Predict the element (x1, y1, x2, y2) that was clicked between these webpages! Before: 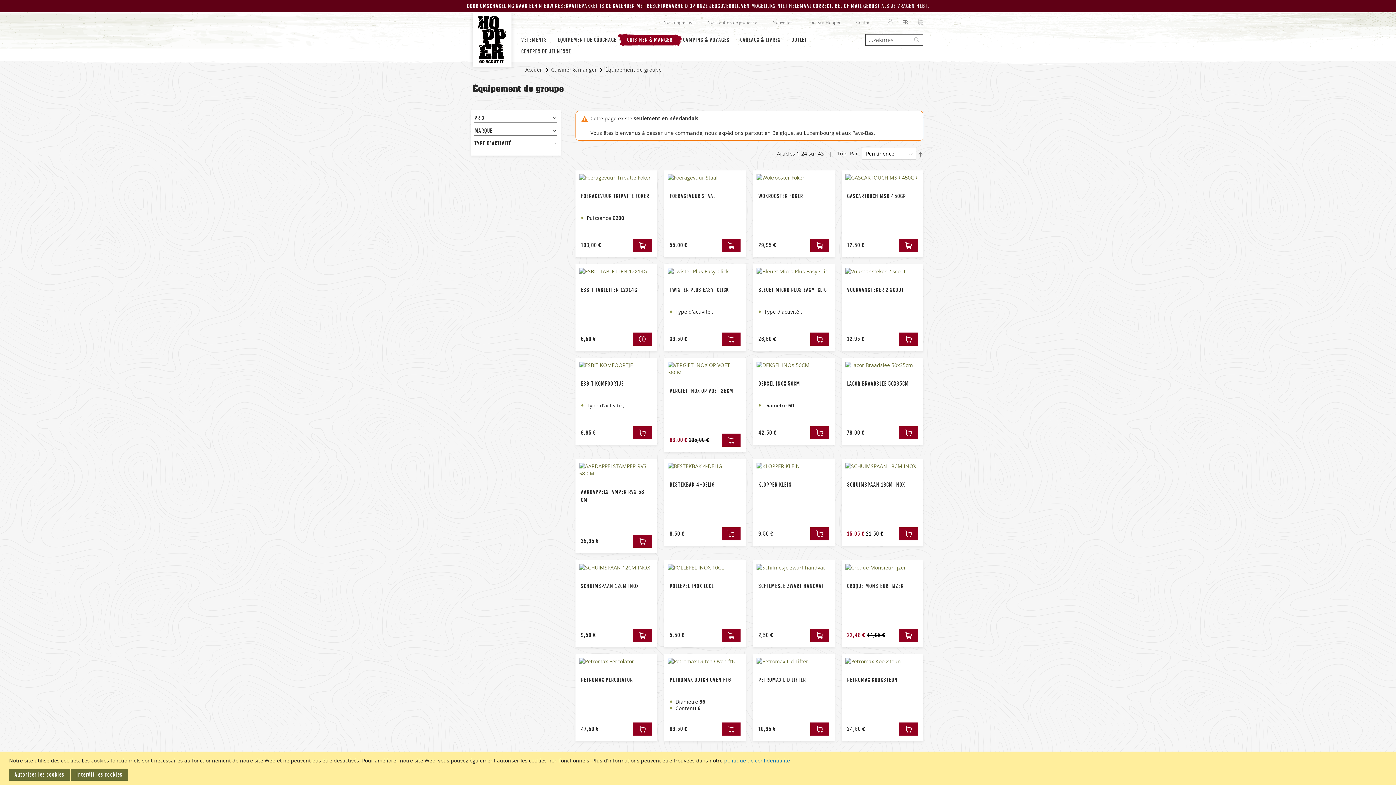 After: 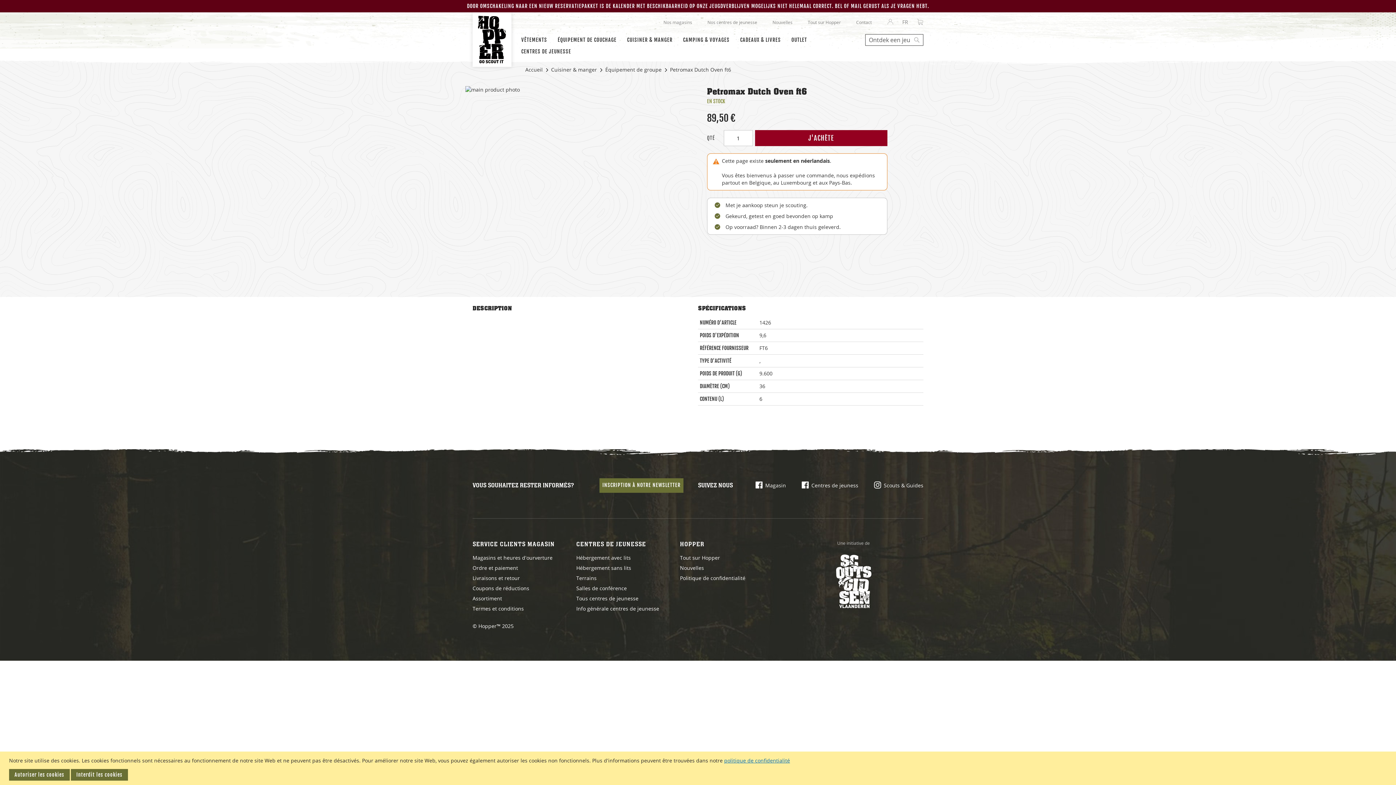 Action: bbox: (664, 654, 746, 741) label: PETROMAX DUTCH OVEN FT6
Diamètre 36
Contenu 6
89,50 €